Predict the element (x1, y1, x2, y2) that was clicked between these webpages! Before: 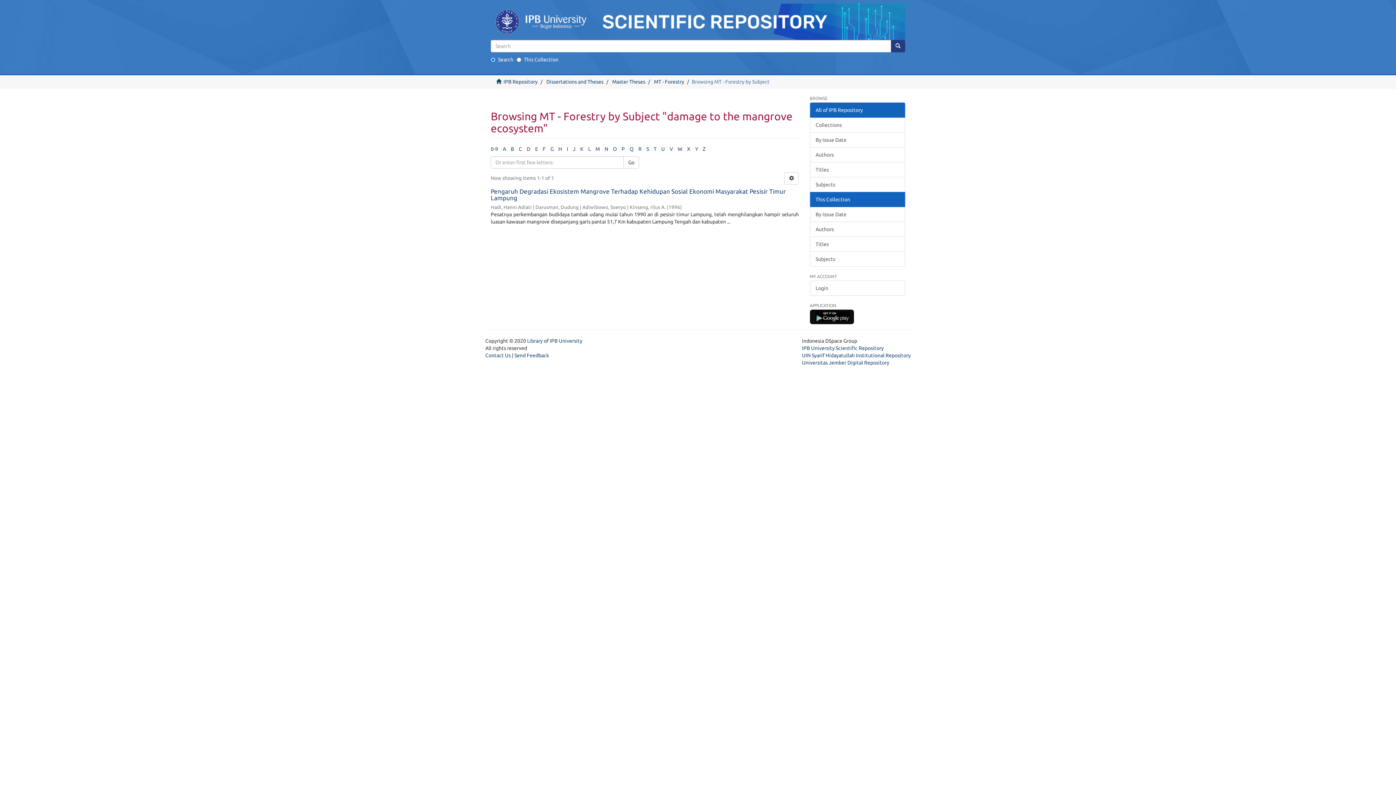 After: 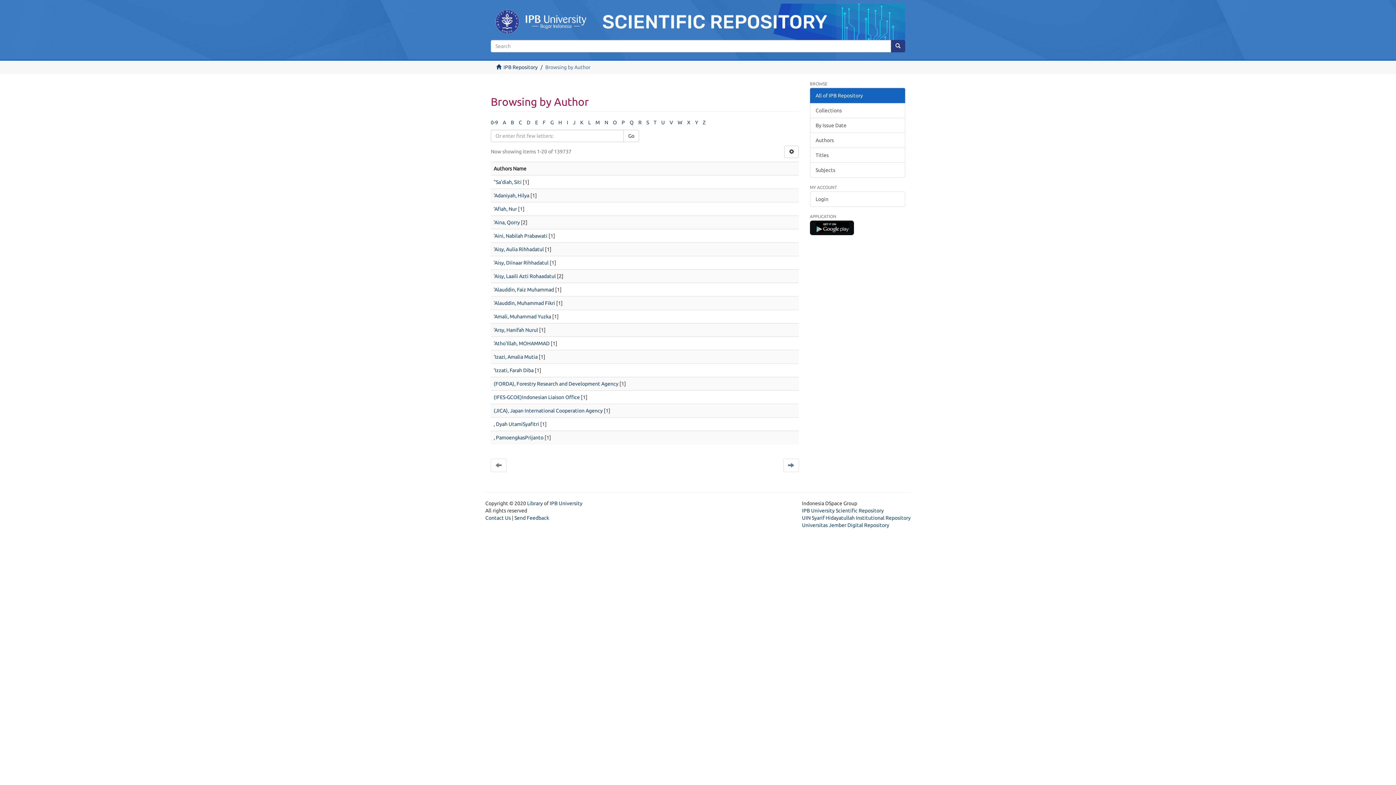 Action: label: Authors bbox: (810, 147, 905, 162)